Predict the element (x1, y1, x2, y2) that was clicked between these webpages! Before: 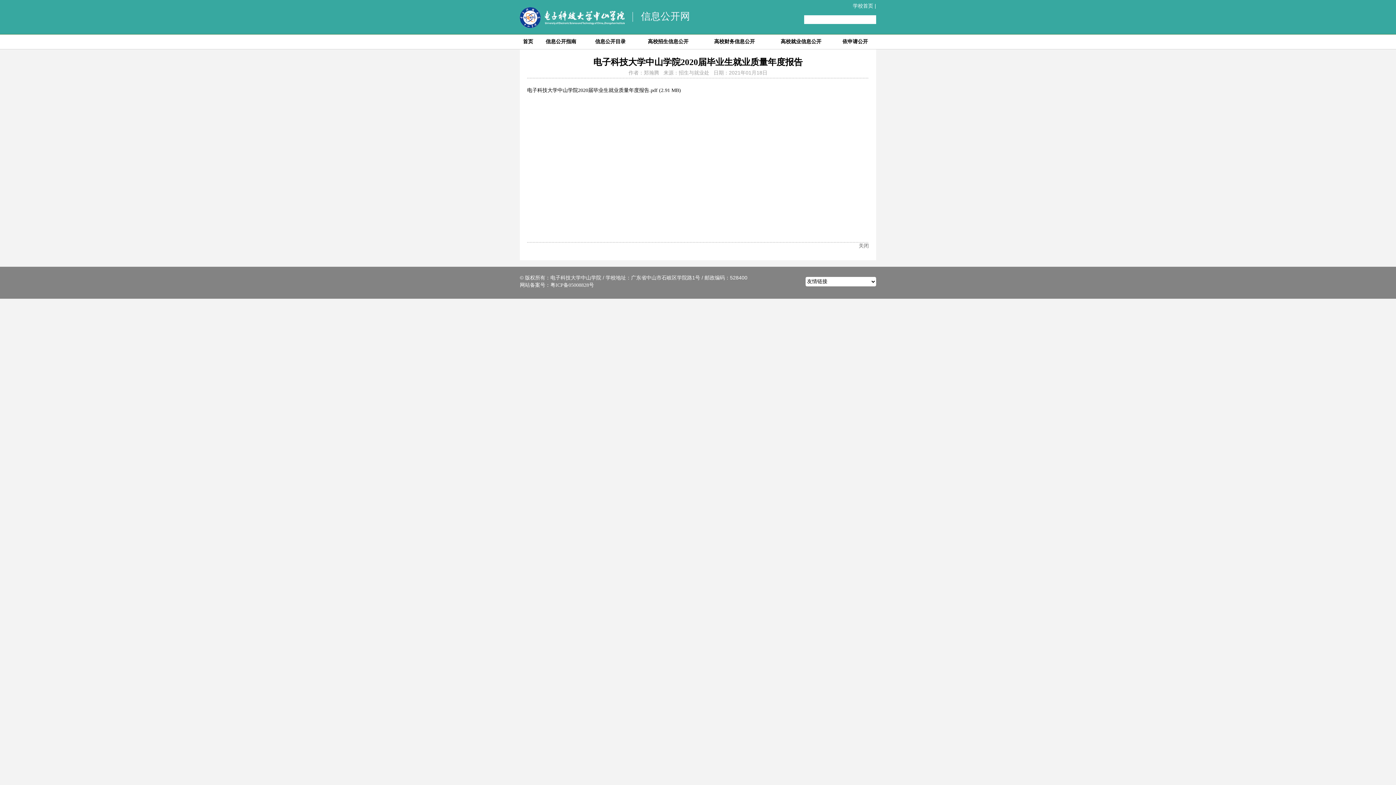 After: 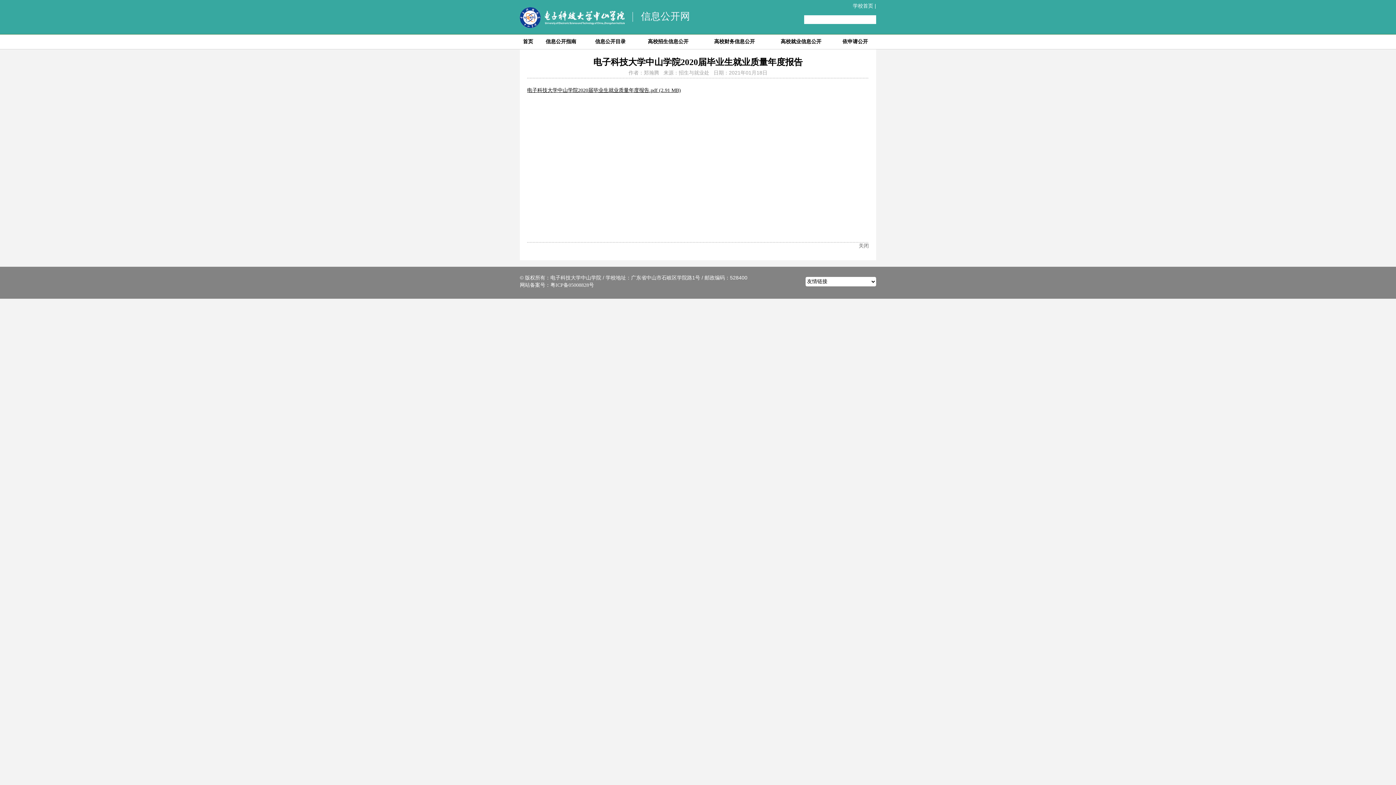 Action: bbox: (527, 87, 681, 93) label: 电子科技大学中山学院2020届毕业生就业质量年度报告.pdf (2.91 MB)